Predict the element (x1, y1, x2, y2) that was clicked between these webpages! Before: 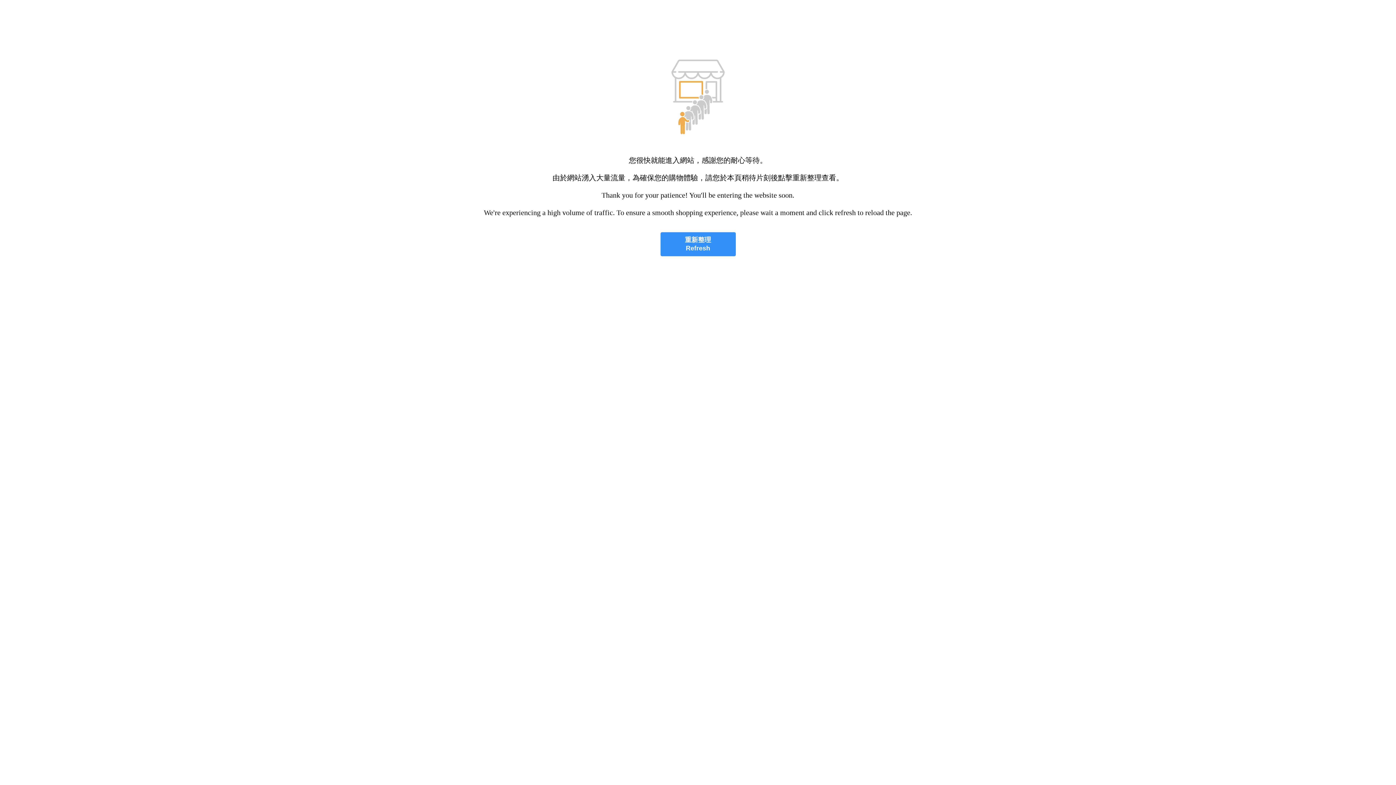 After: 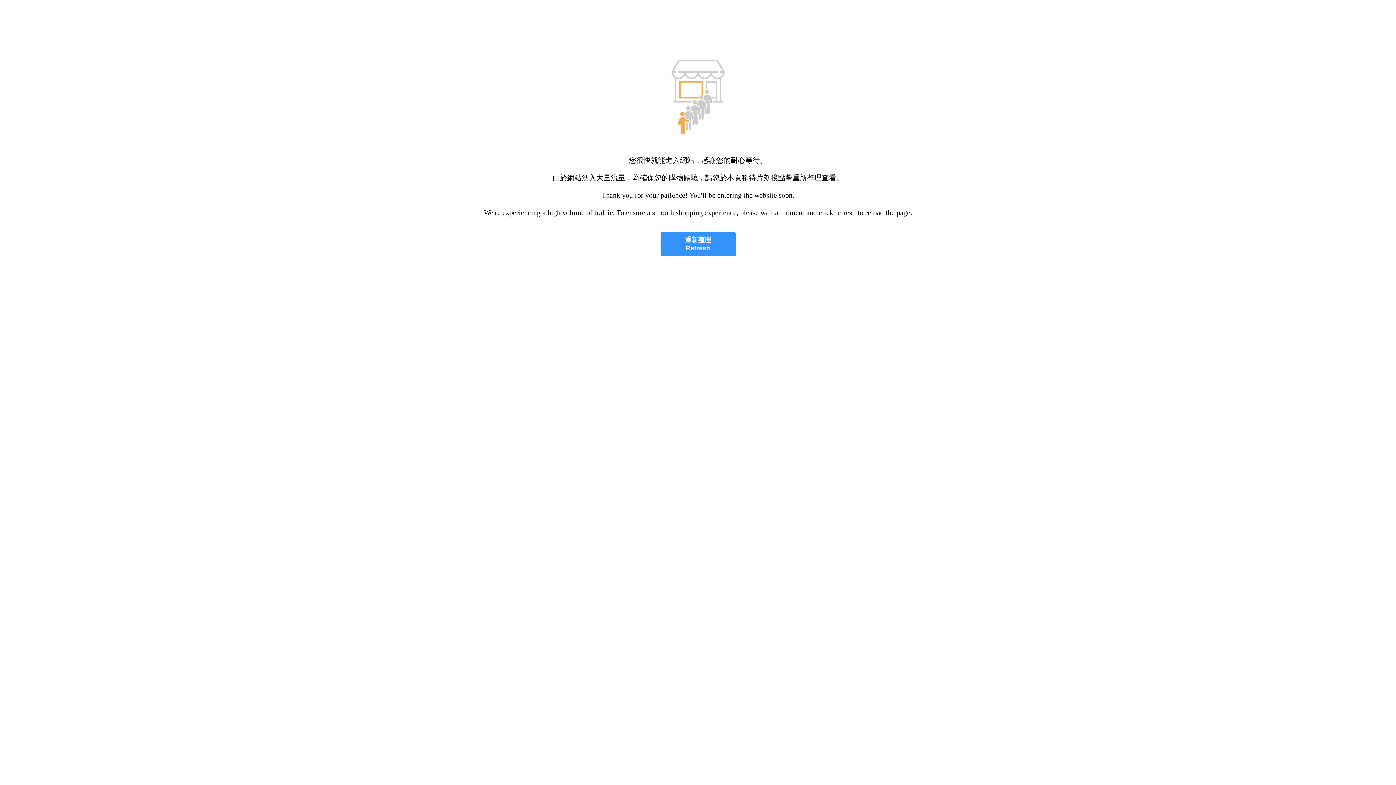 Action: bbox: (660, 232, 735, 256) label: 重新整理
Refresh